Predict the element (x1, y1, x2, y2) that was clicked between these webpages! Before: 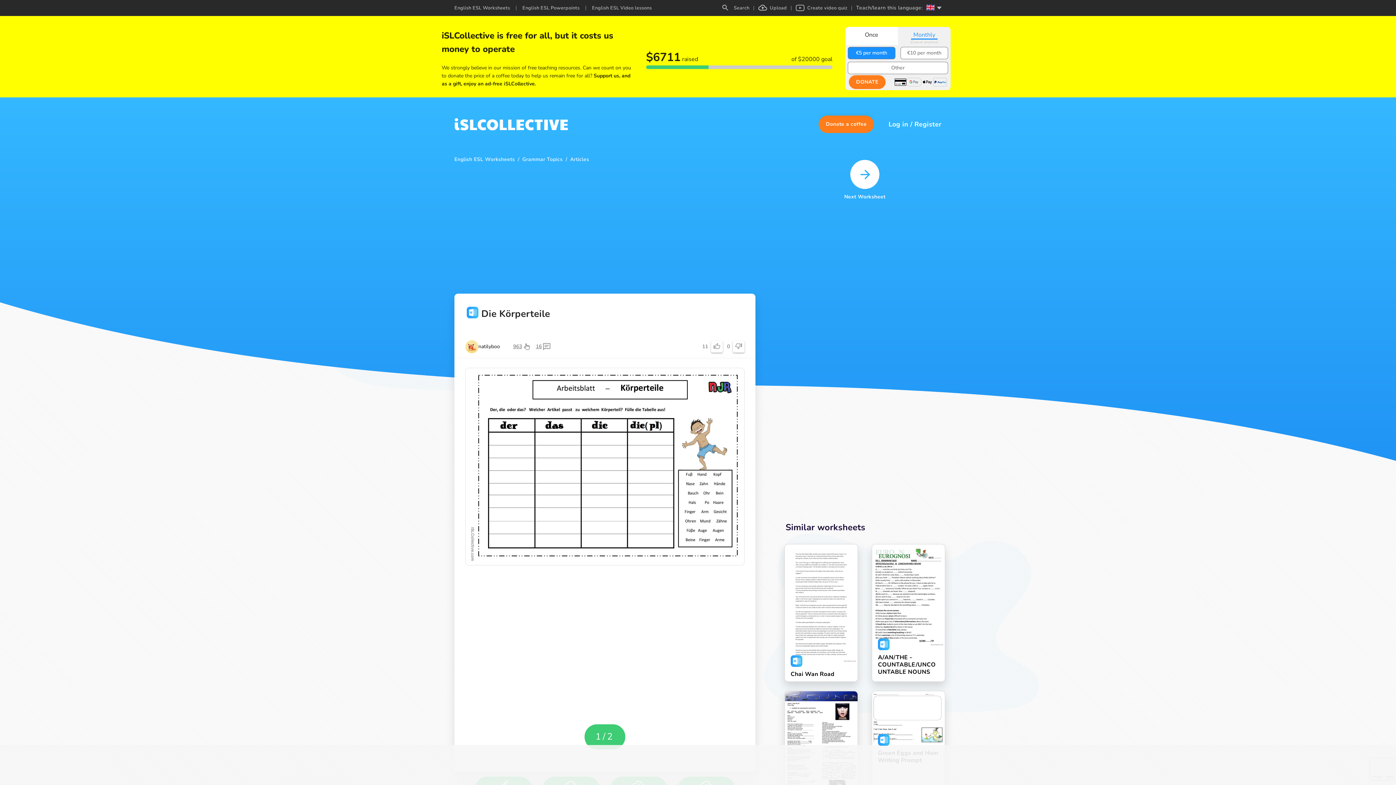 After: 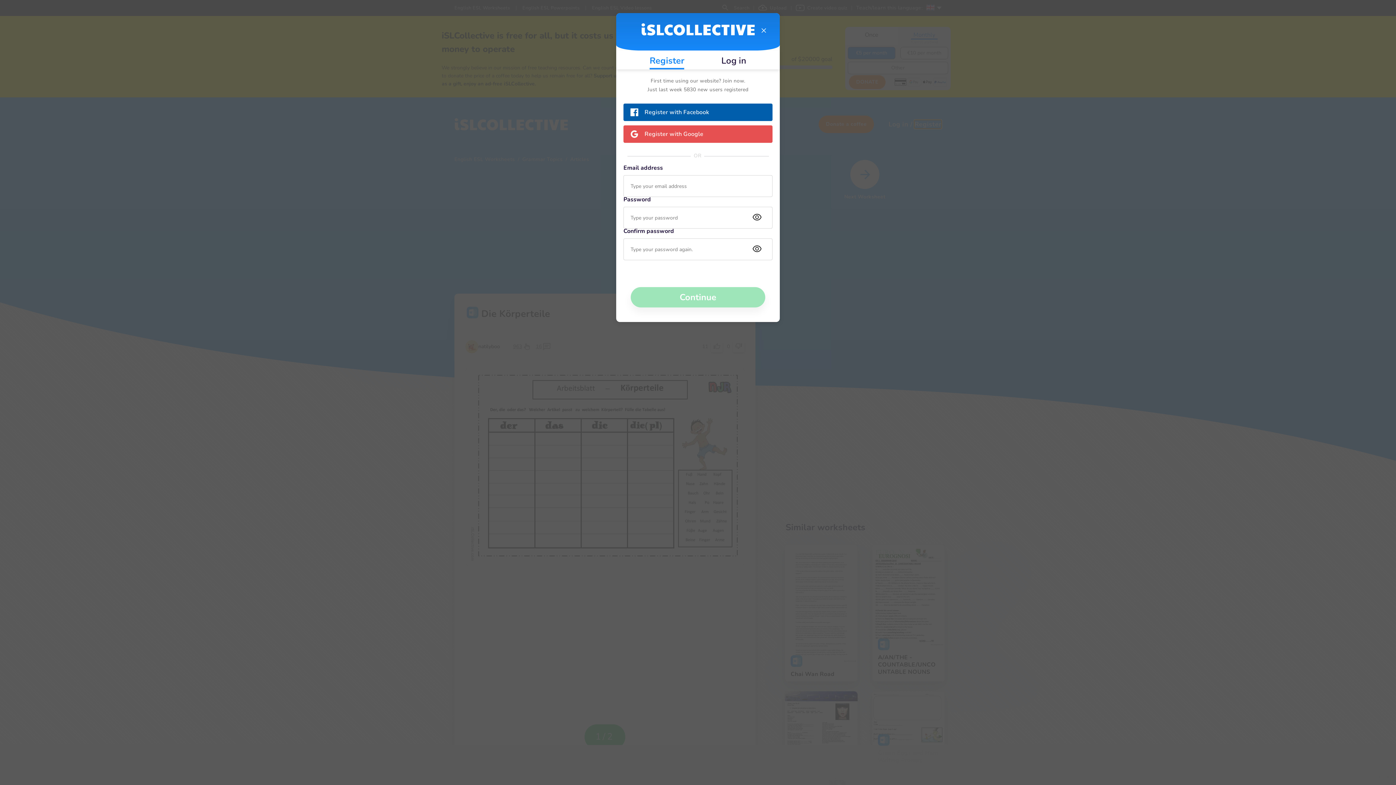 Action: label: Register bbox: (914, 38, 941, 47)